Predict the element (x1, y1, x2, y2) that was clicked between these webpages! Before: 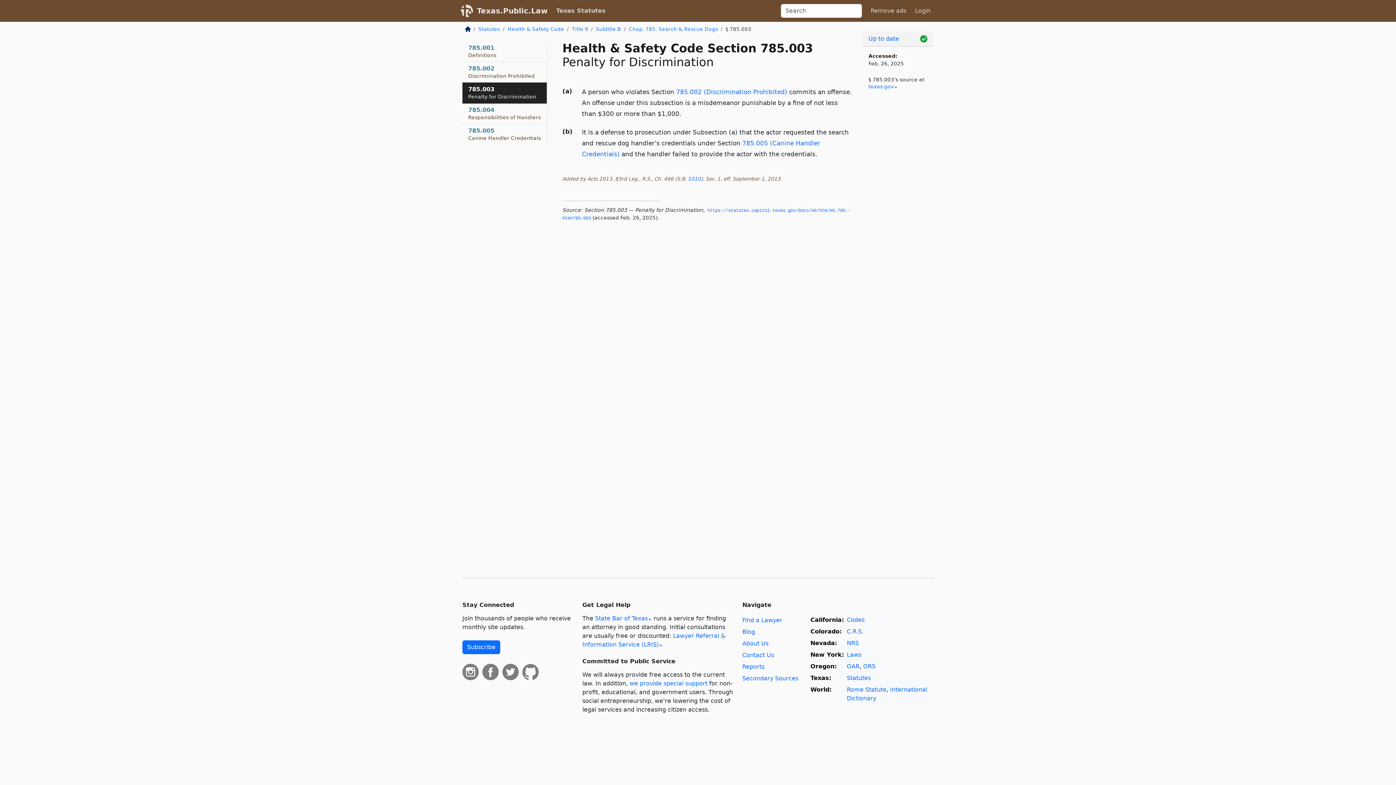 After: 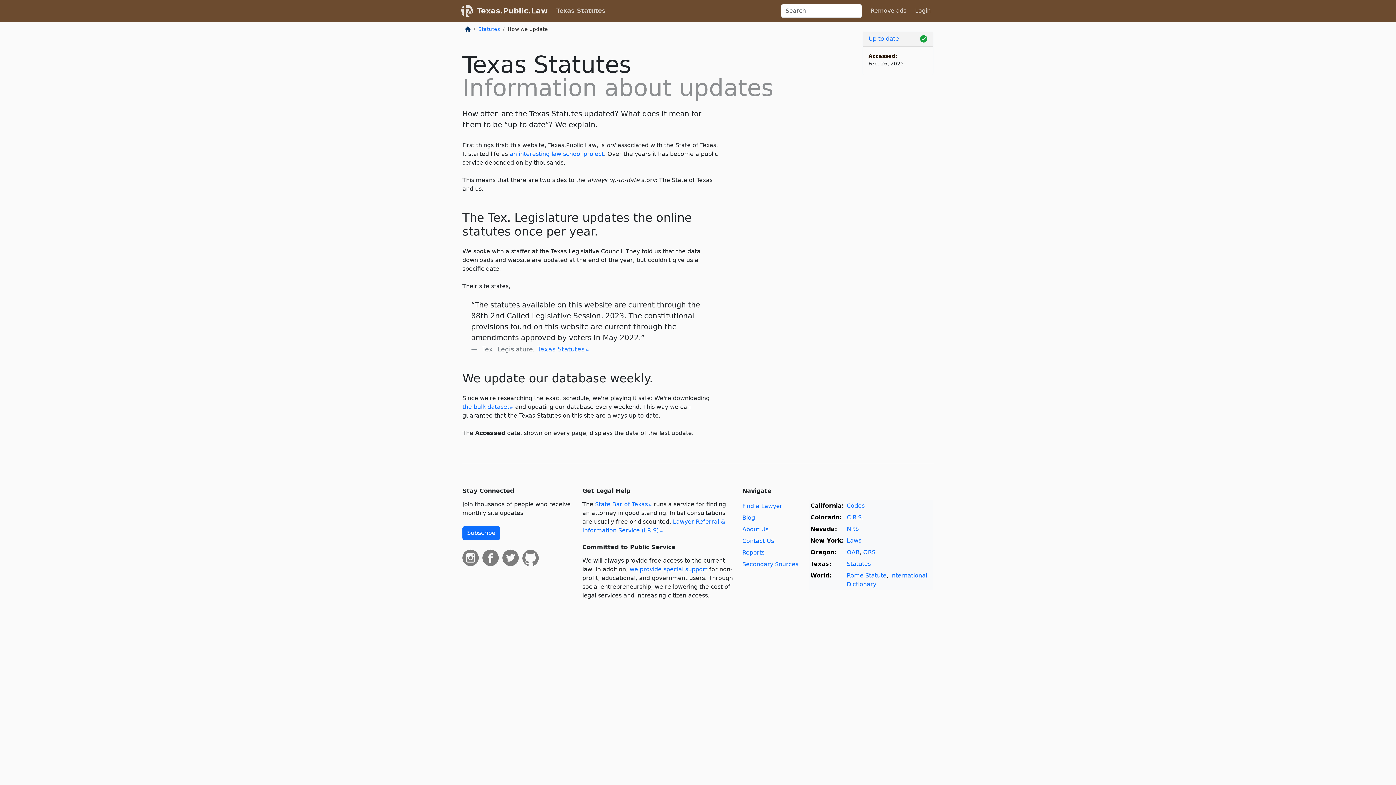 Action: bbox: (868, 35, 899, 42) label: Up to date